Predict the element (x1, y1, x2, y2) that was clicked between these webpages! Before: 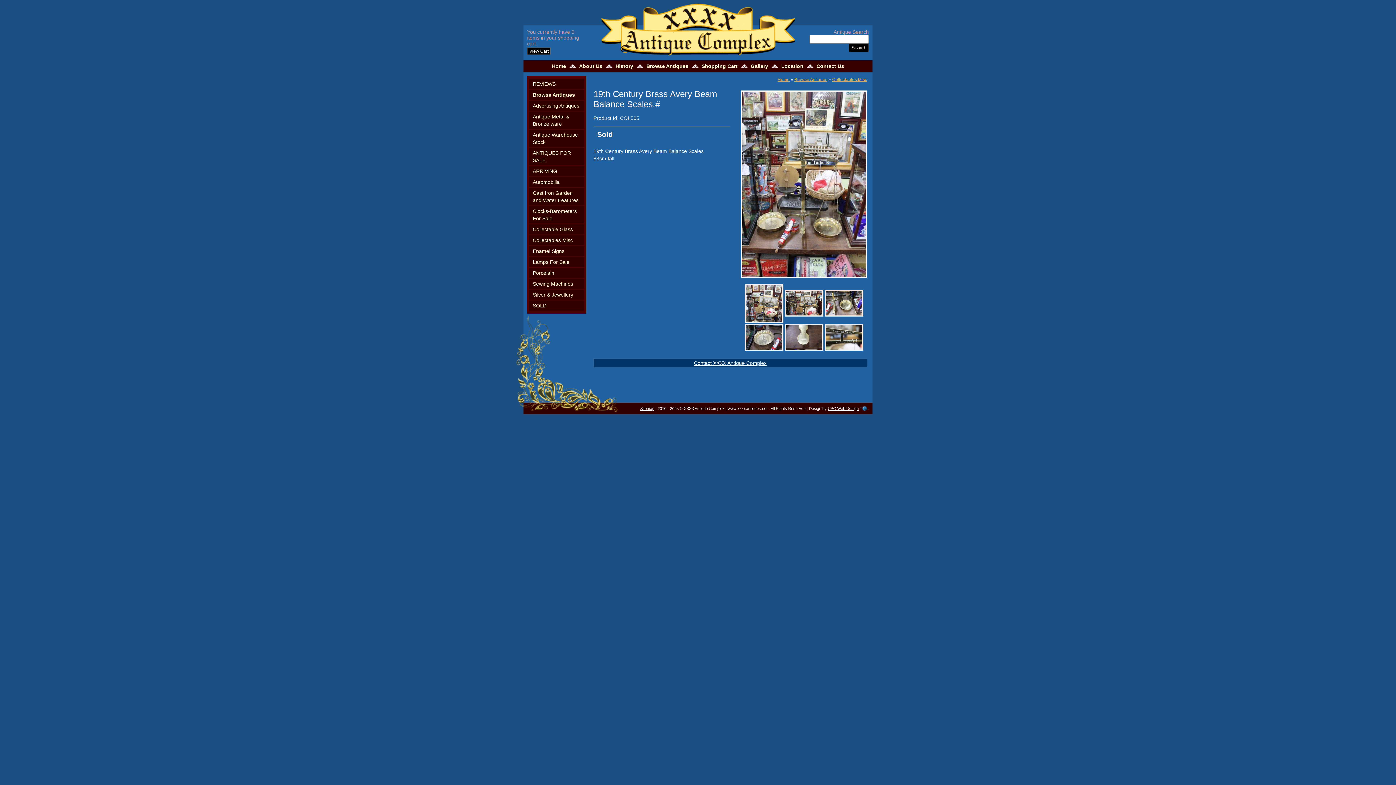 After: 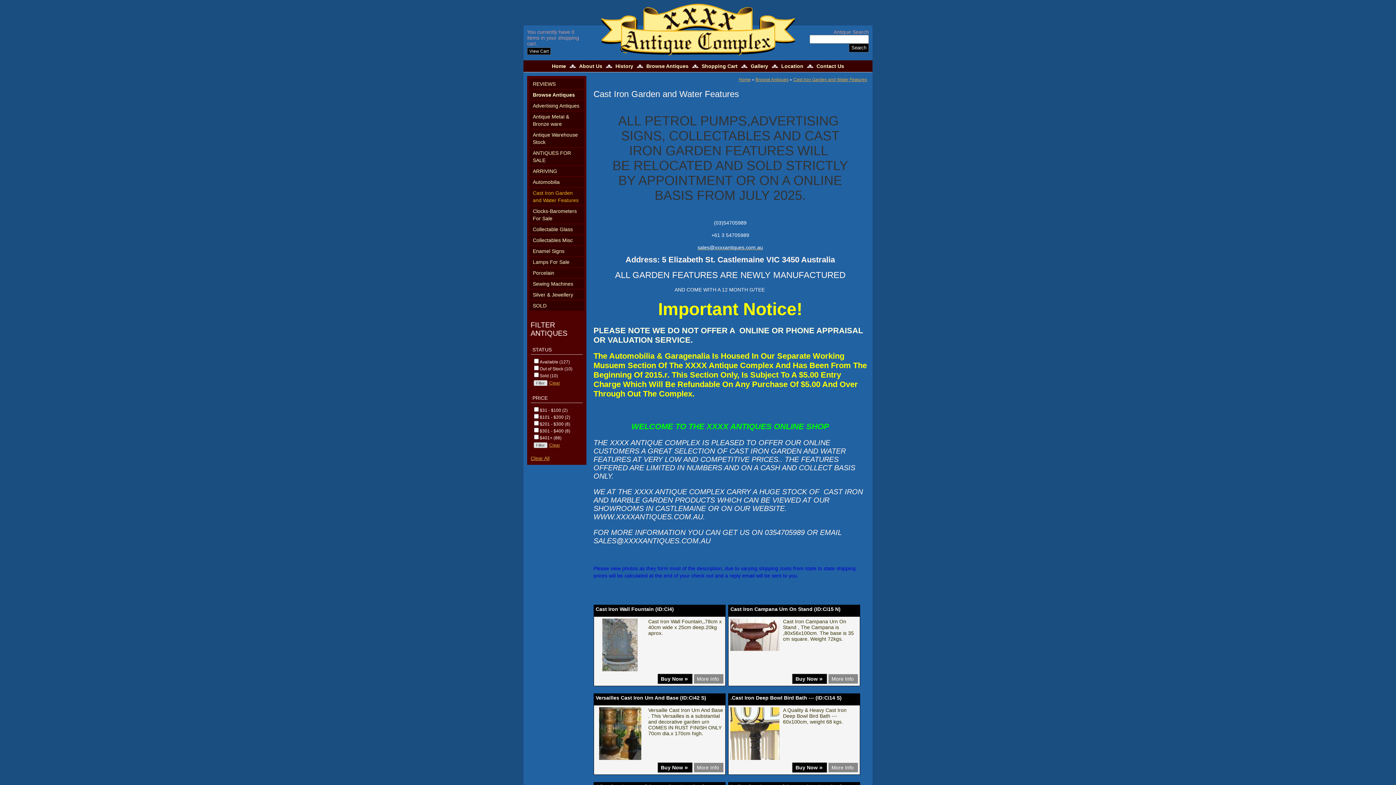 Action: bbox: (529, 187, 584, 205) label: Cast Iron Garden and Water Features